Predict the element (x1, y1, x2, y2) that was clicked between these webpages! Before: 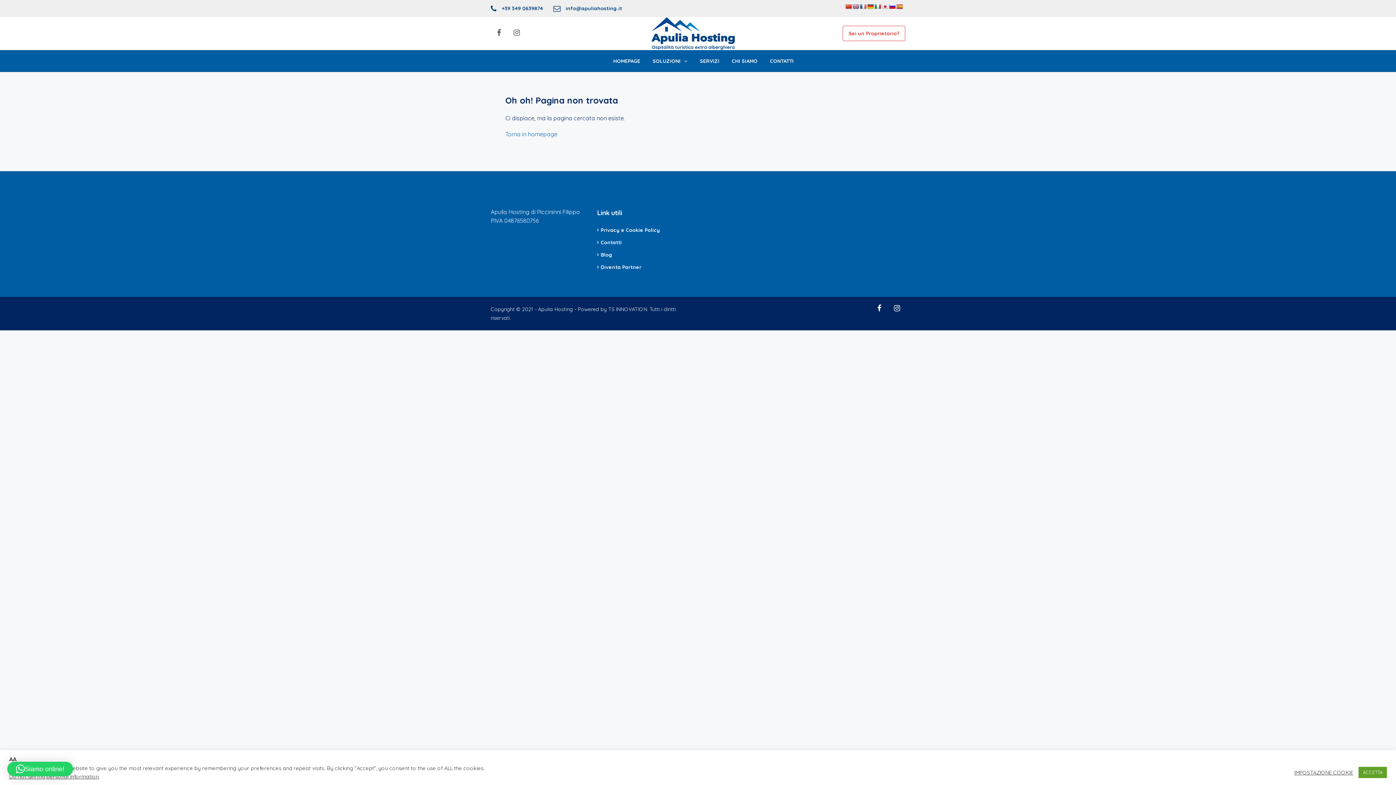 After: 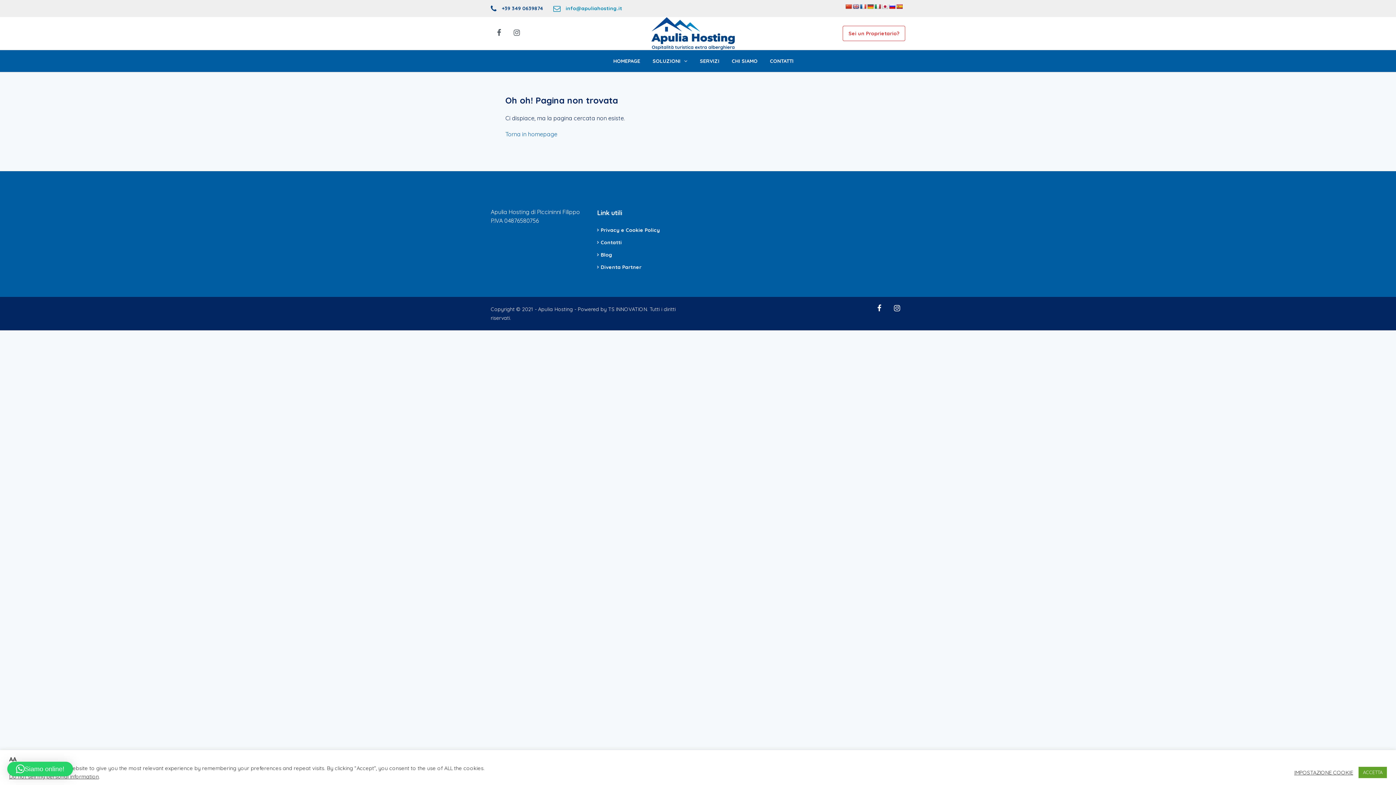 Action: label:  info@apuliahosting.it bbox: (553, 5, 622, 11)